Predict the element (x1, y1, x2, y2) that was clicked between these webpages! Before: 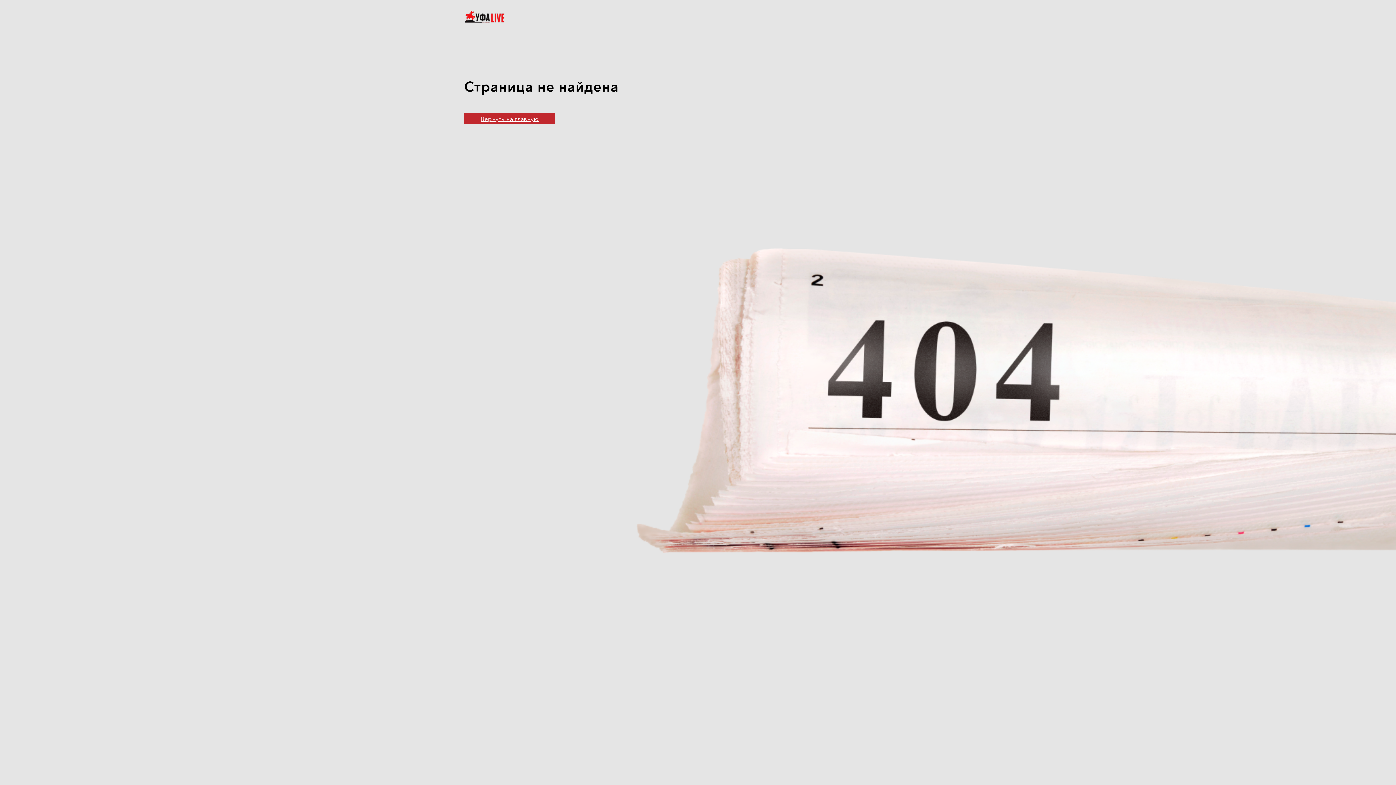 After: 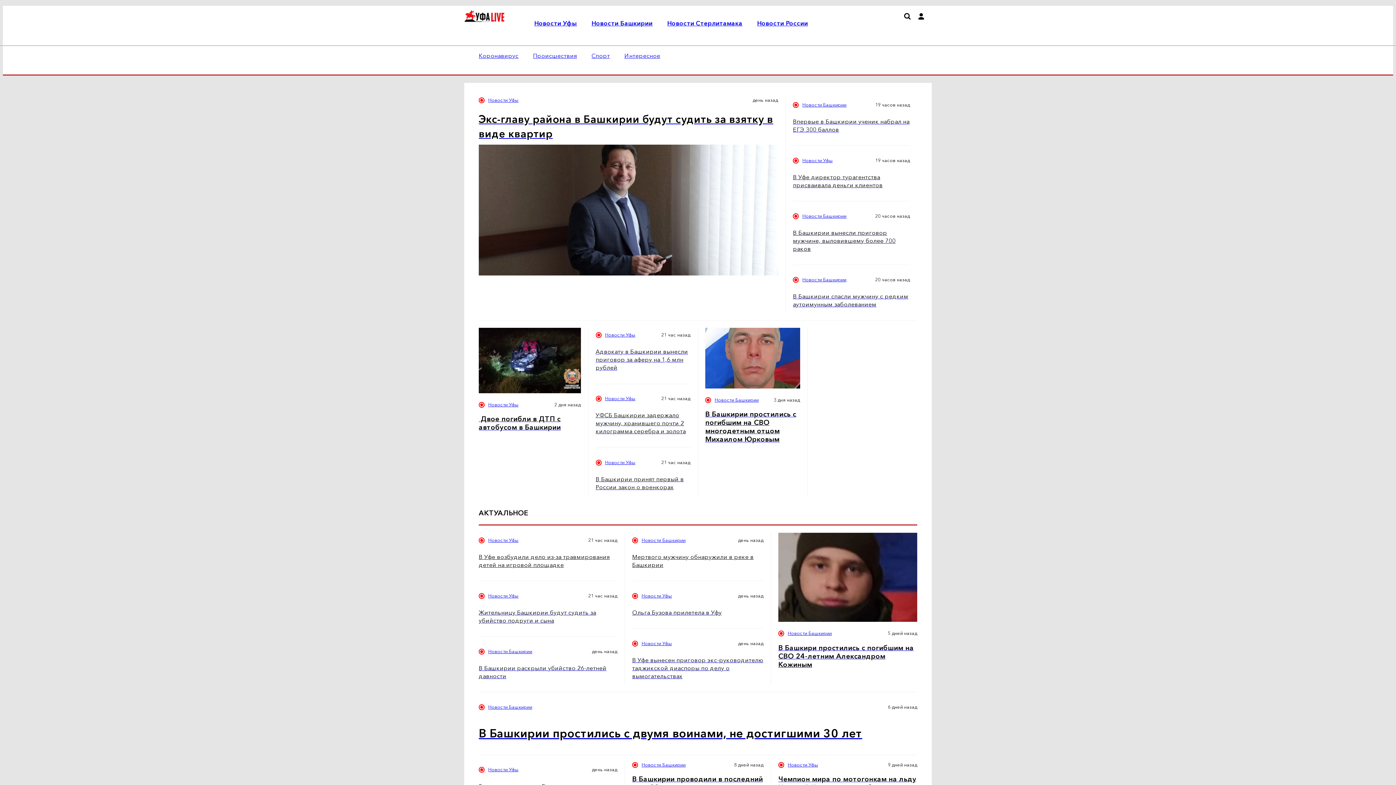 Action: bbox: (464, 17, 505, 24)